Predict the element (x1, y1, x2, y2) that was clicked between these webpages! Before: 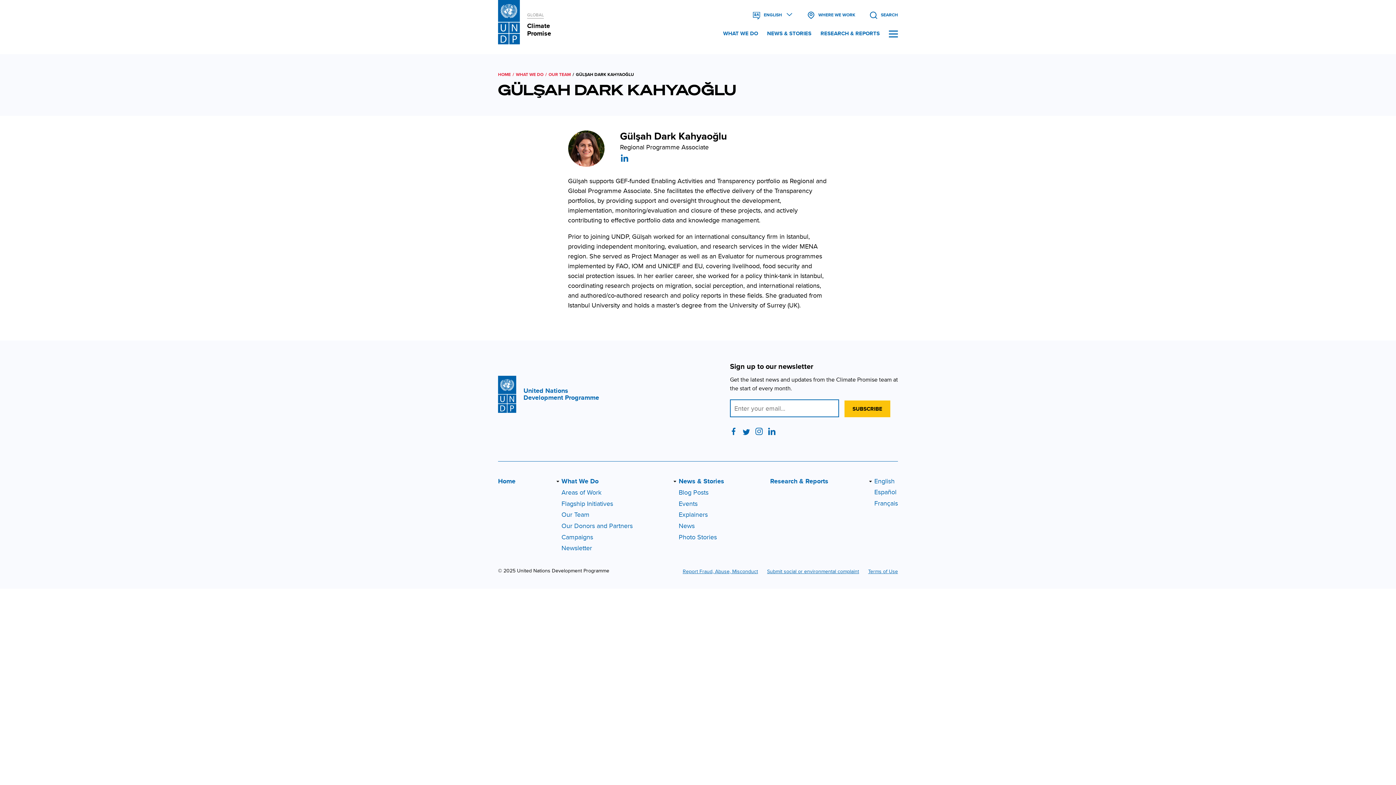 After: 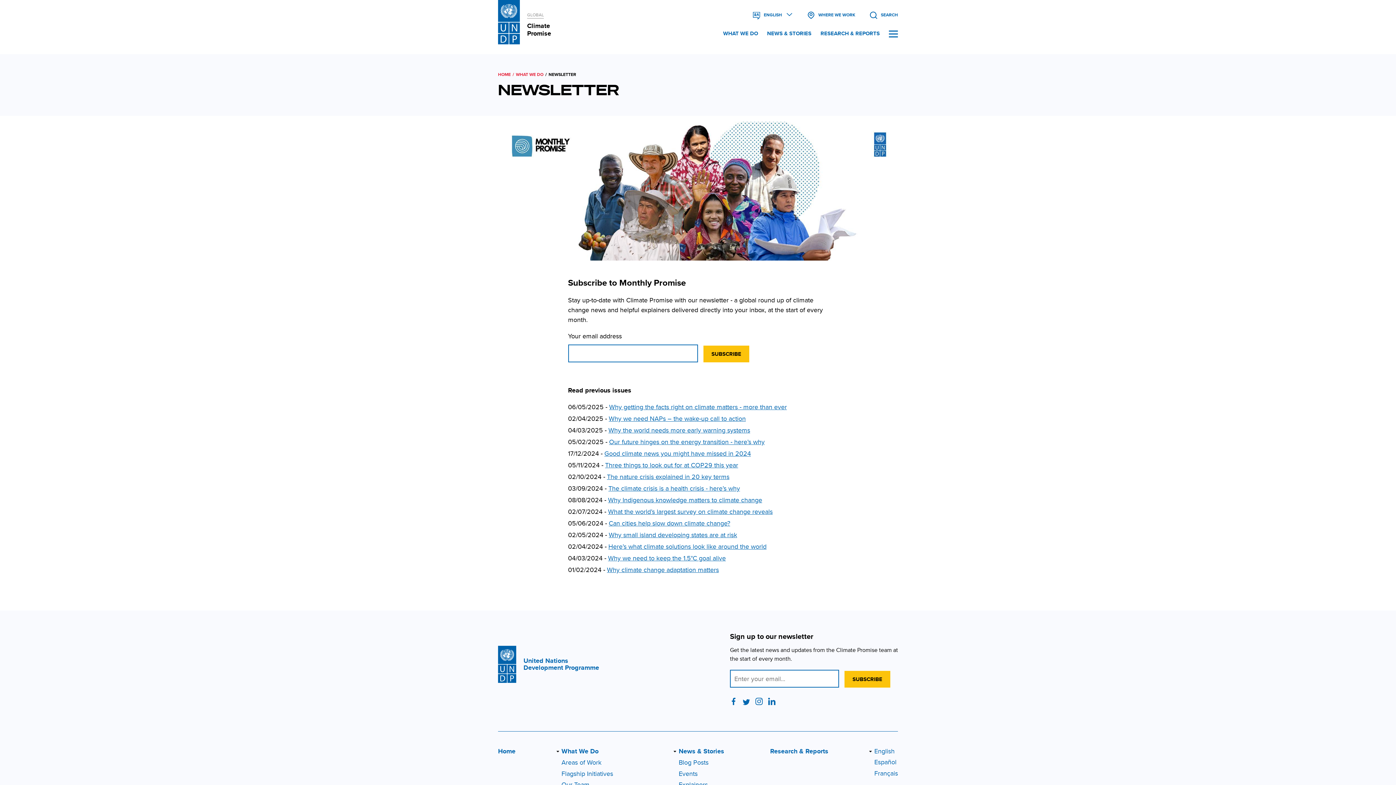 Action: bbox: (561, 543, 592, 552) label: Newsletter